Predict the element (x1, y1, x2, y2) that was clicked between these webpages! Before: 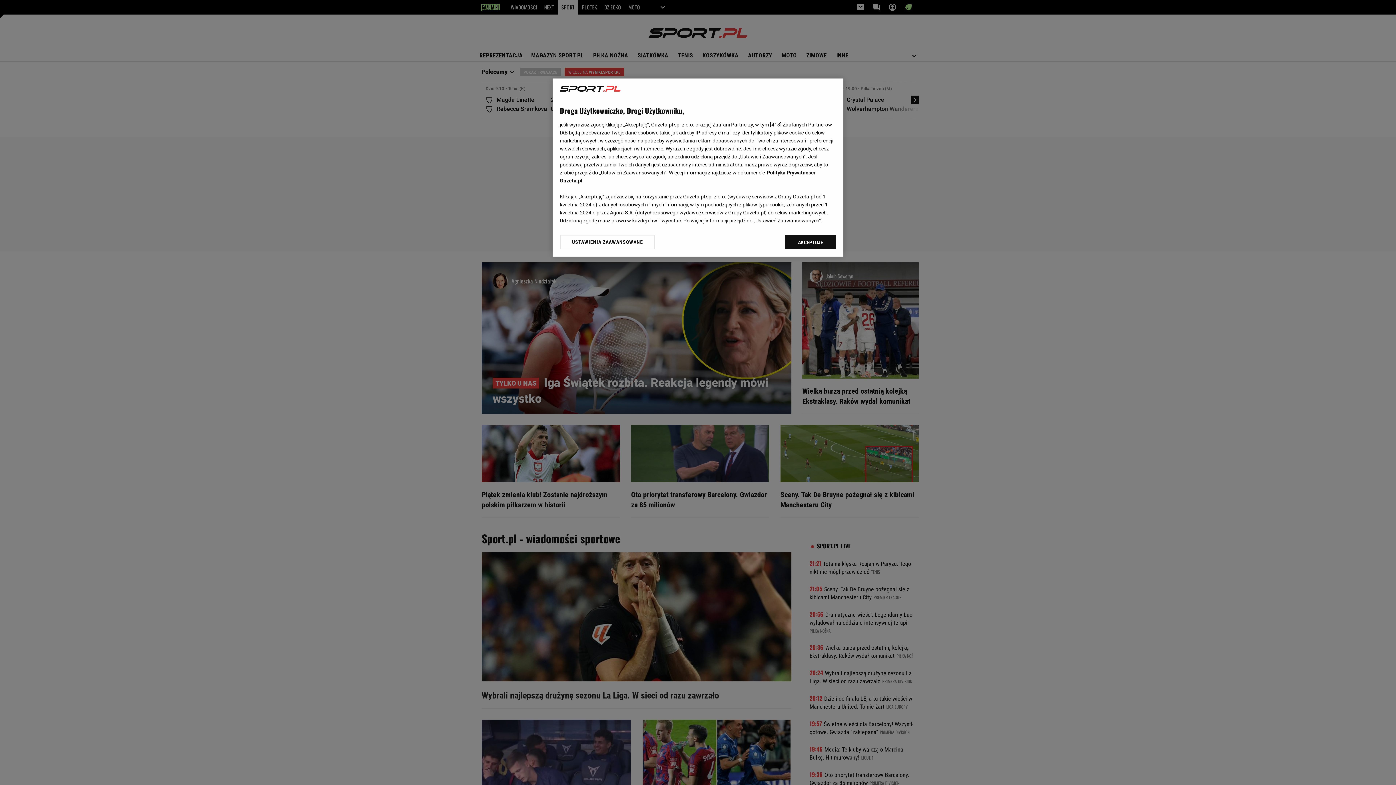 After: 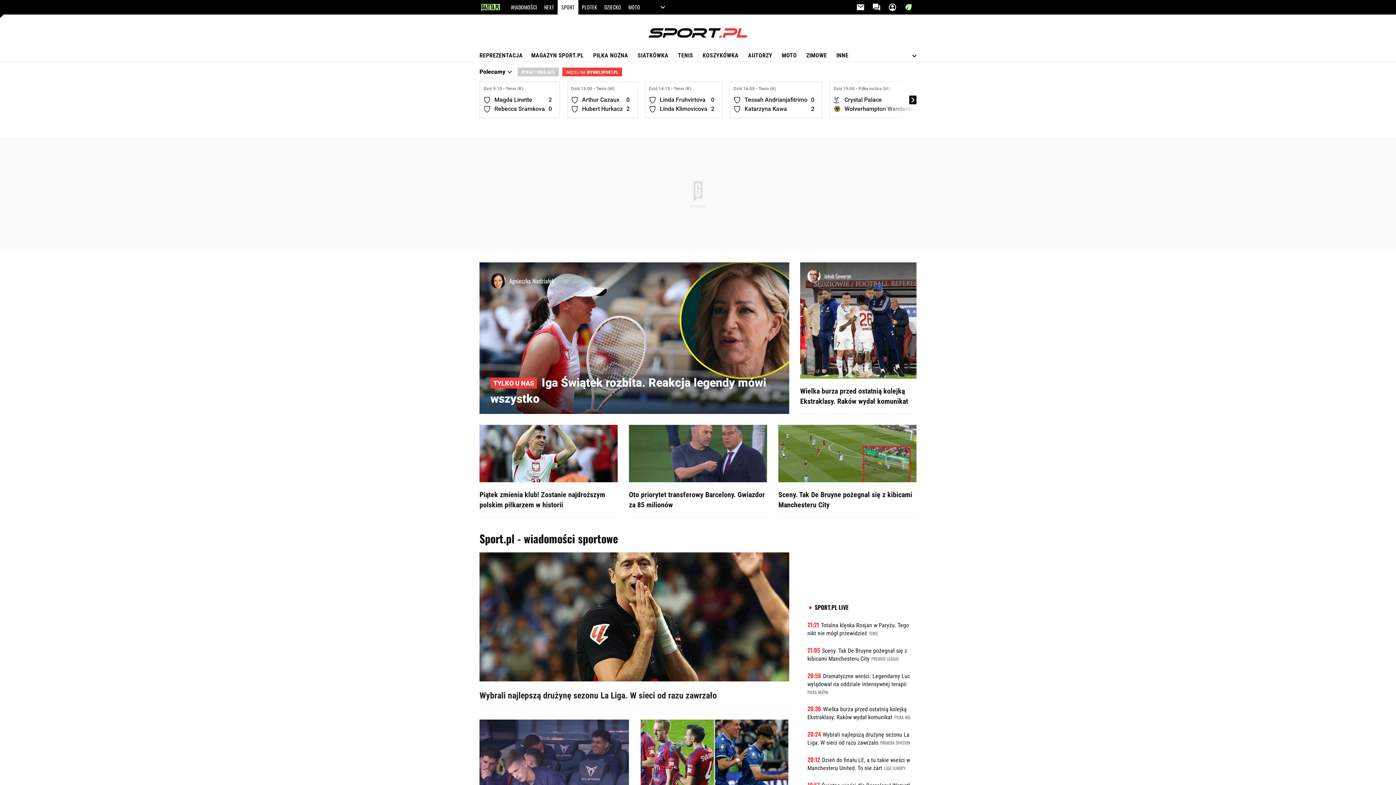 Action: label: AKCEPTUJĘ bbox: (785, 234, 836, 249)